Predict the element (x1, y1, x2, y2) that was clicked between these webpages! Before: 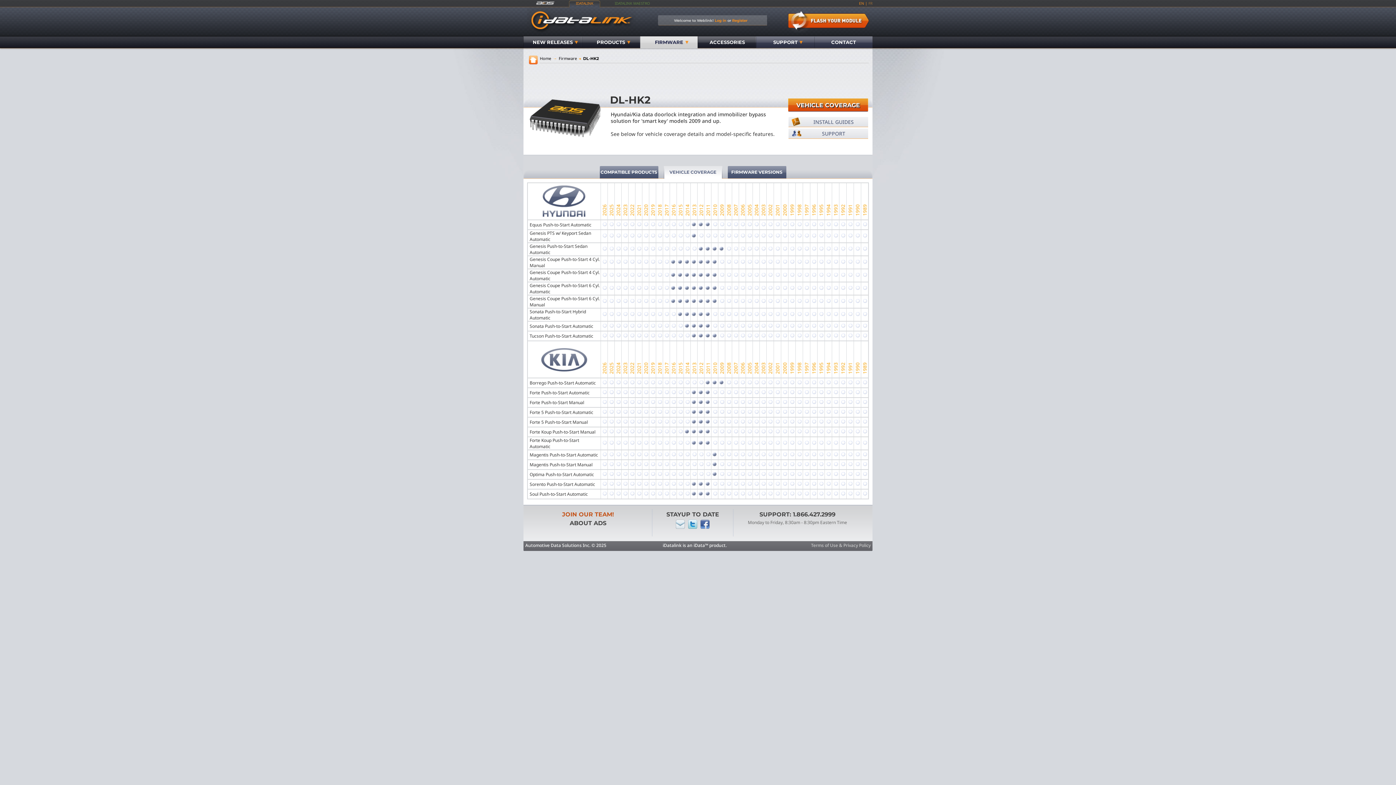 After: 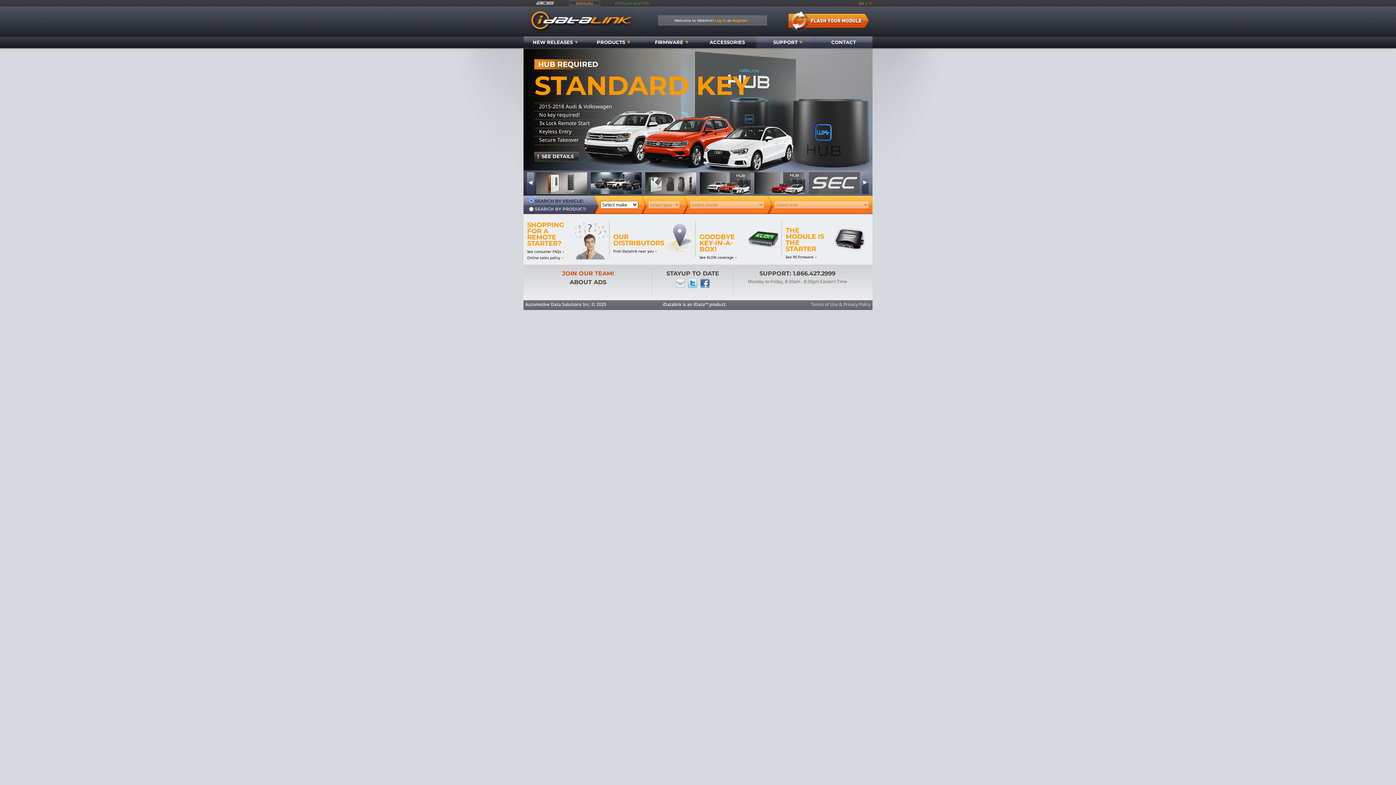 Action: bbox: (527, 7, 636, 32)